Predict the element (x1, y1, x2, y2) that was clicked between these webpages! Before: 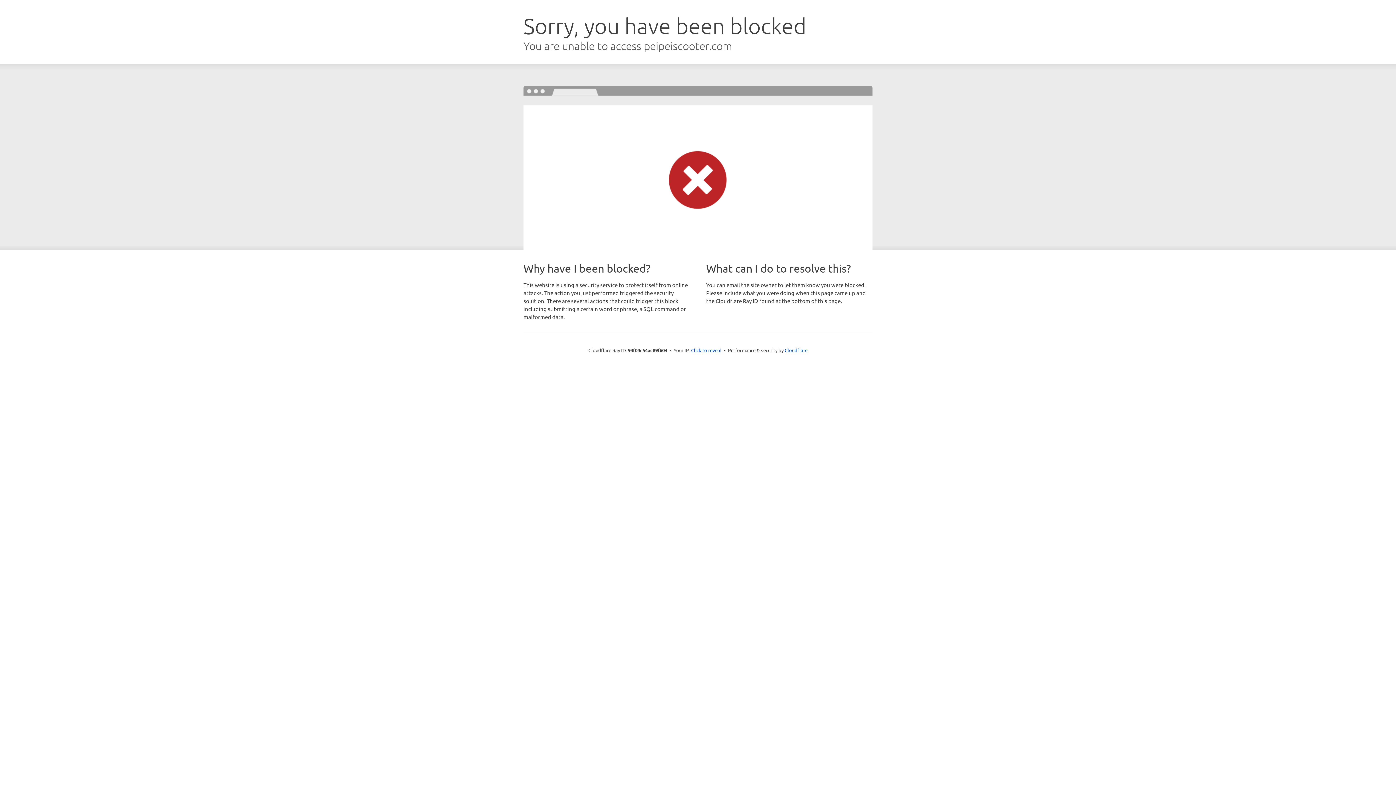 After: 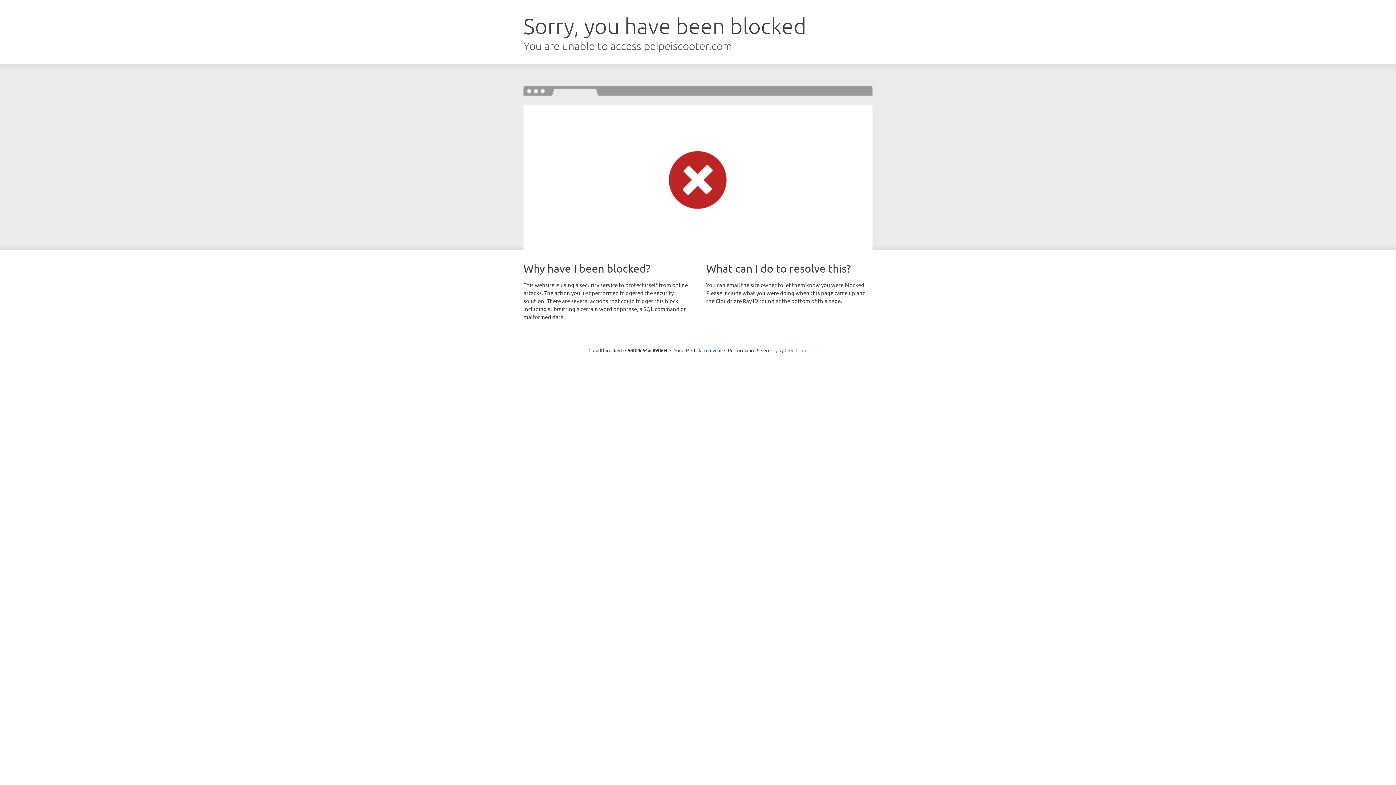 Action: label: Cloudflare bbox: (784, 347, 807, 353)